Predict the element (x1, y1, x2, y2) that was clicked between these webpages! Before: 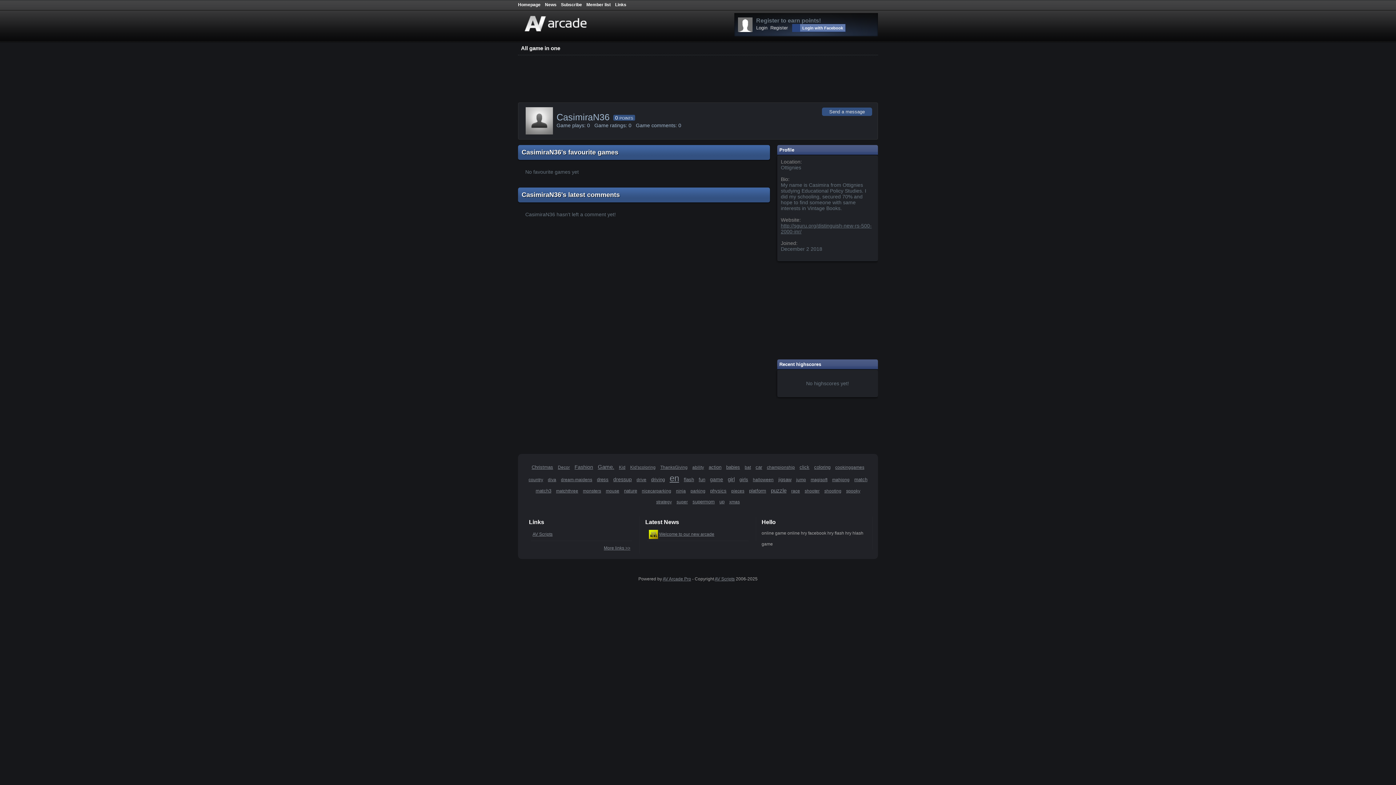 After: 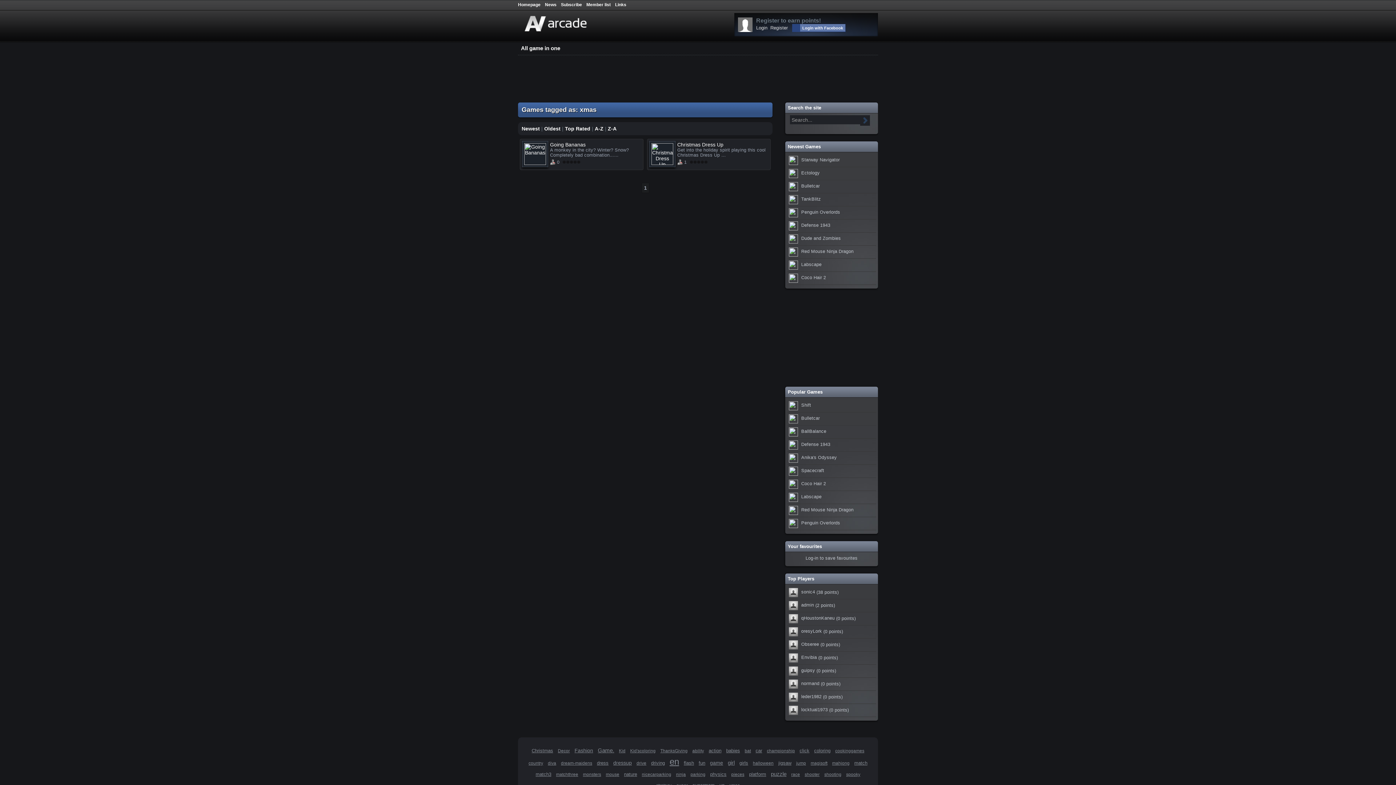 Action: bbox: (727, 499, 741, 504) label: xmas